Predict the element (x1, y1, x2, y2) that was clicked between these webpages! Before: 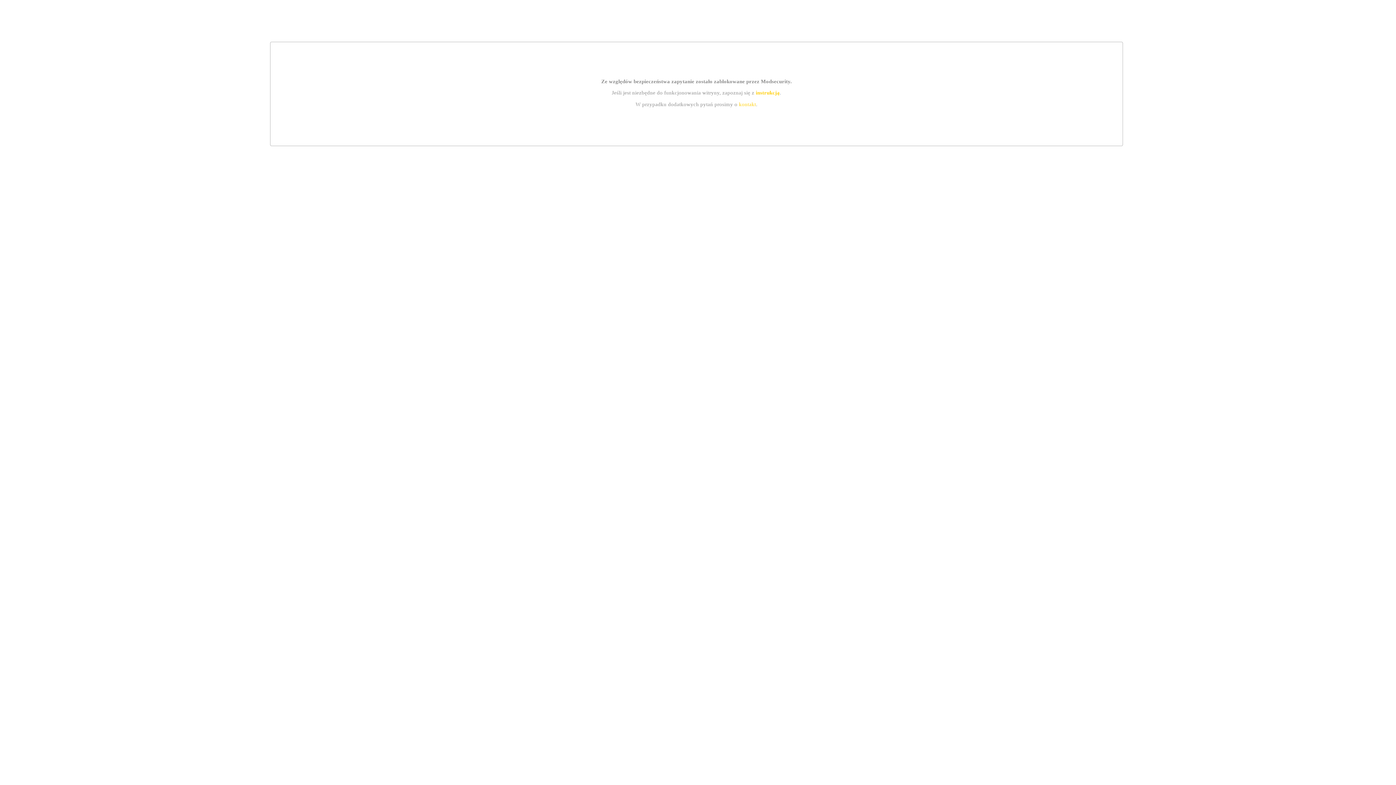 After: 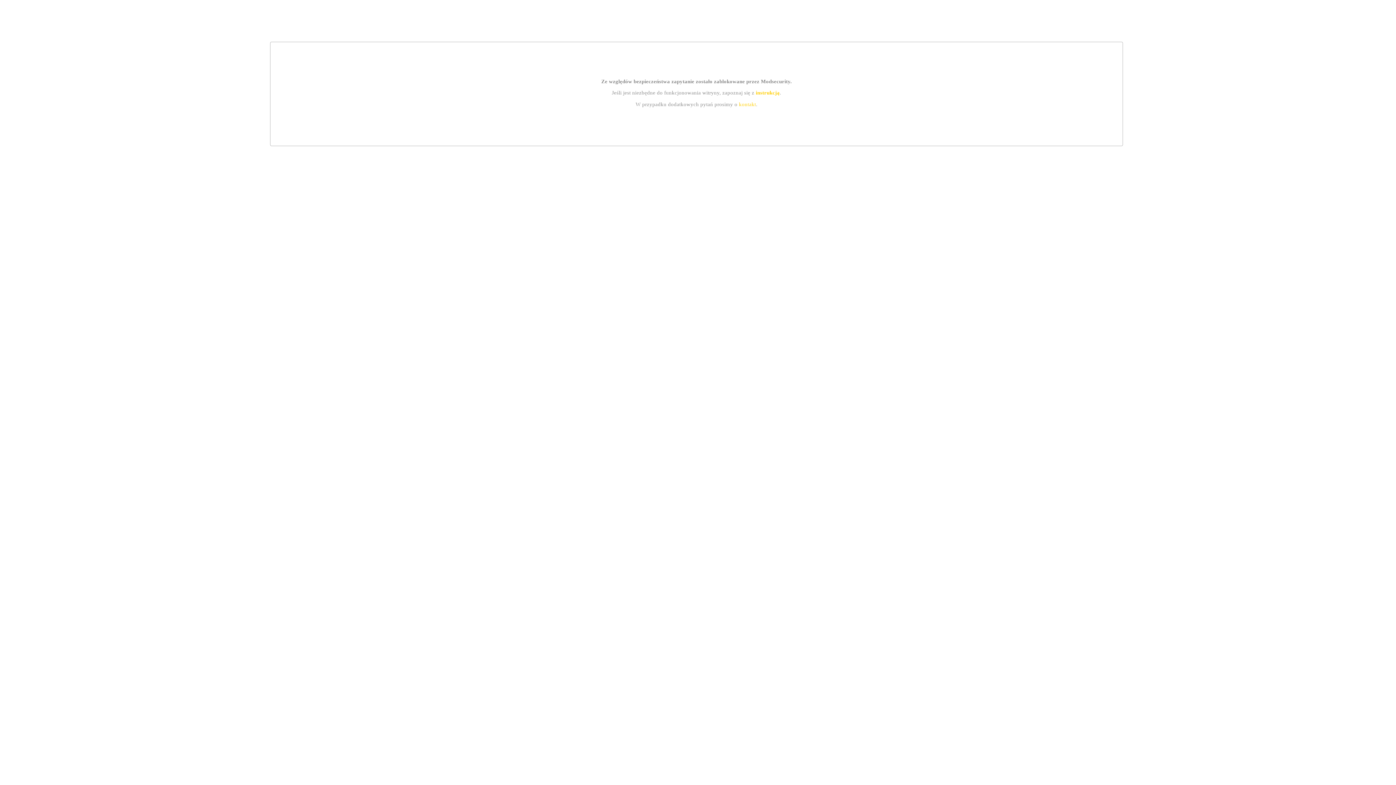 Action: label: instrukcją bbox: (755, 89, 779, 95)